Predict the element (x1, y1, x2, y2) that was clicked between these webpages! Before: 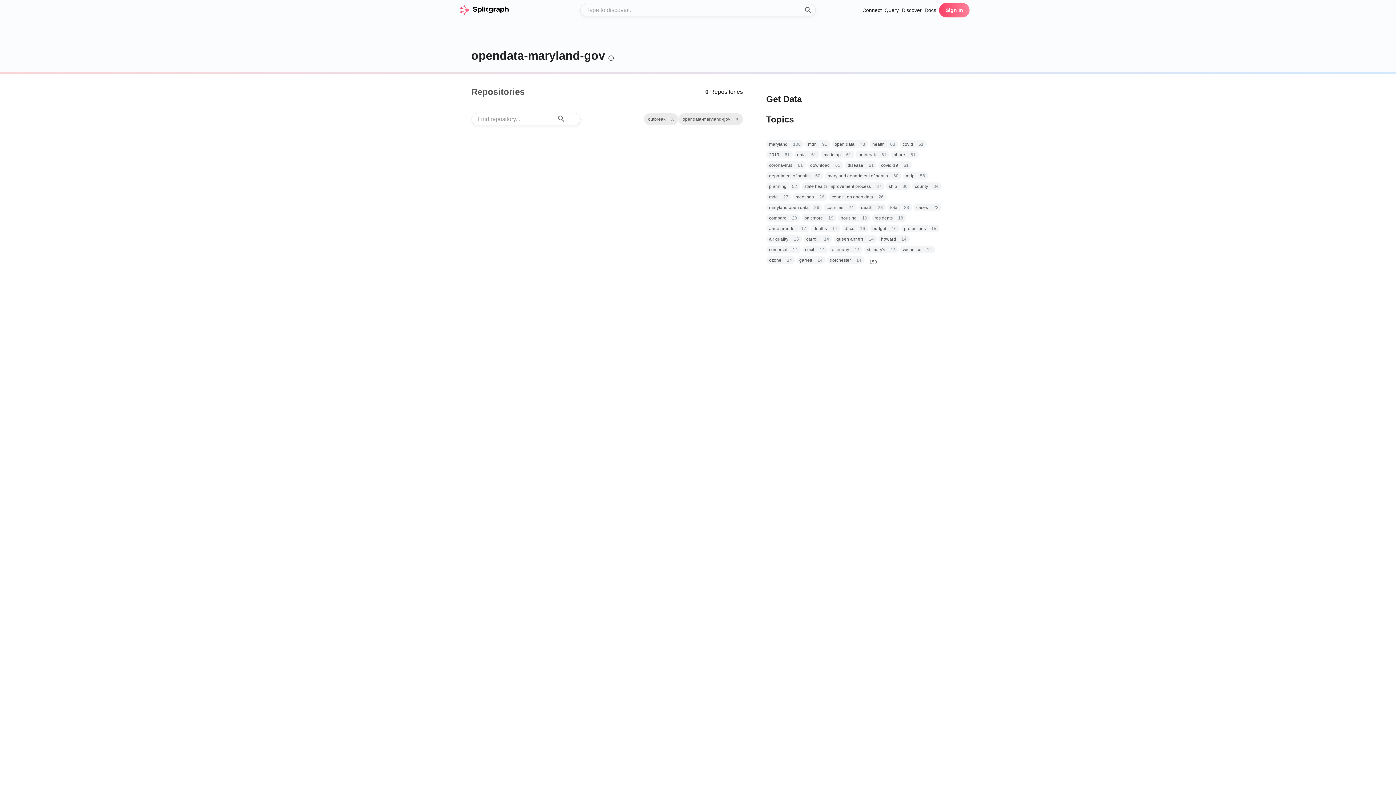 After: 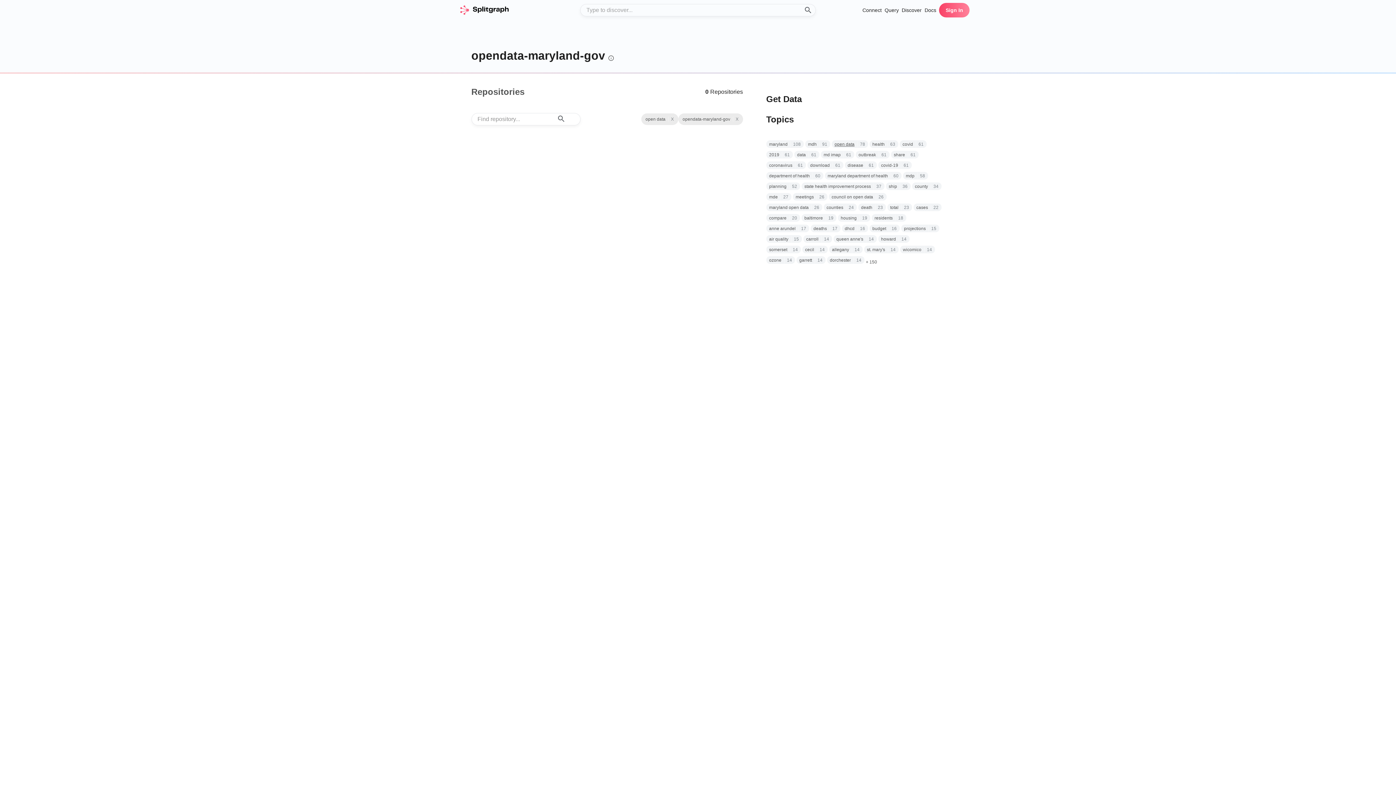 Action: bbox: (834, 141, 854, 147) label: open data